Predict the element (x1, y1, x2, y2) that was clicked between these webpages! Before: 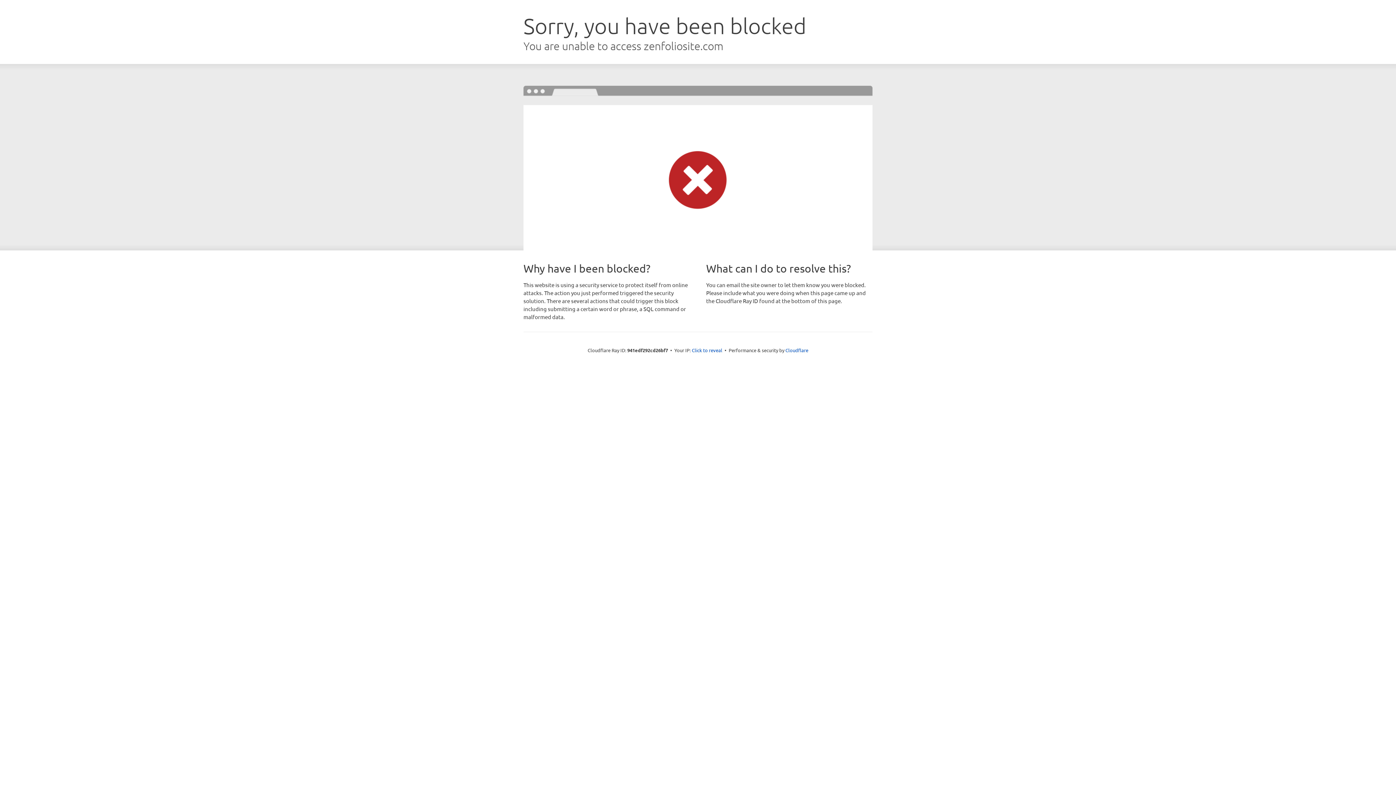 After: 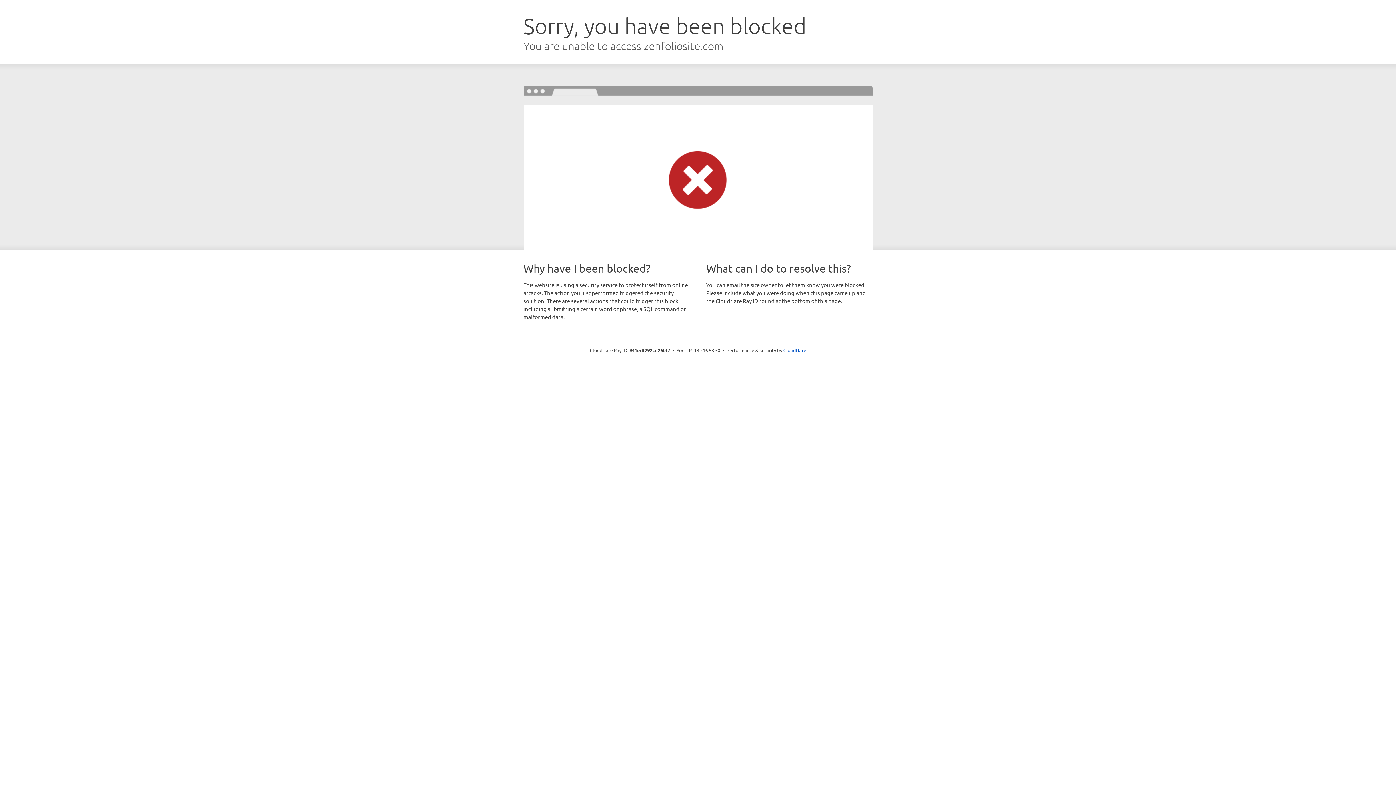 Action: bbox: (692, 346, 722, 353) label: Click to reveal